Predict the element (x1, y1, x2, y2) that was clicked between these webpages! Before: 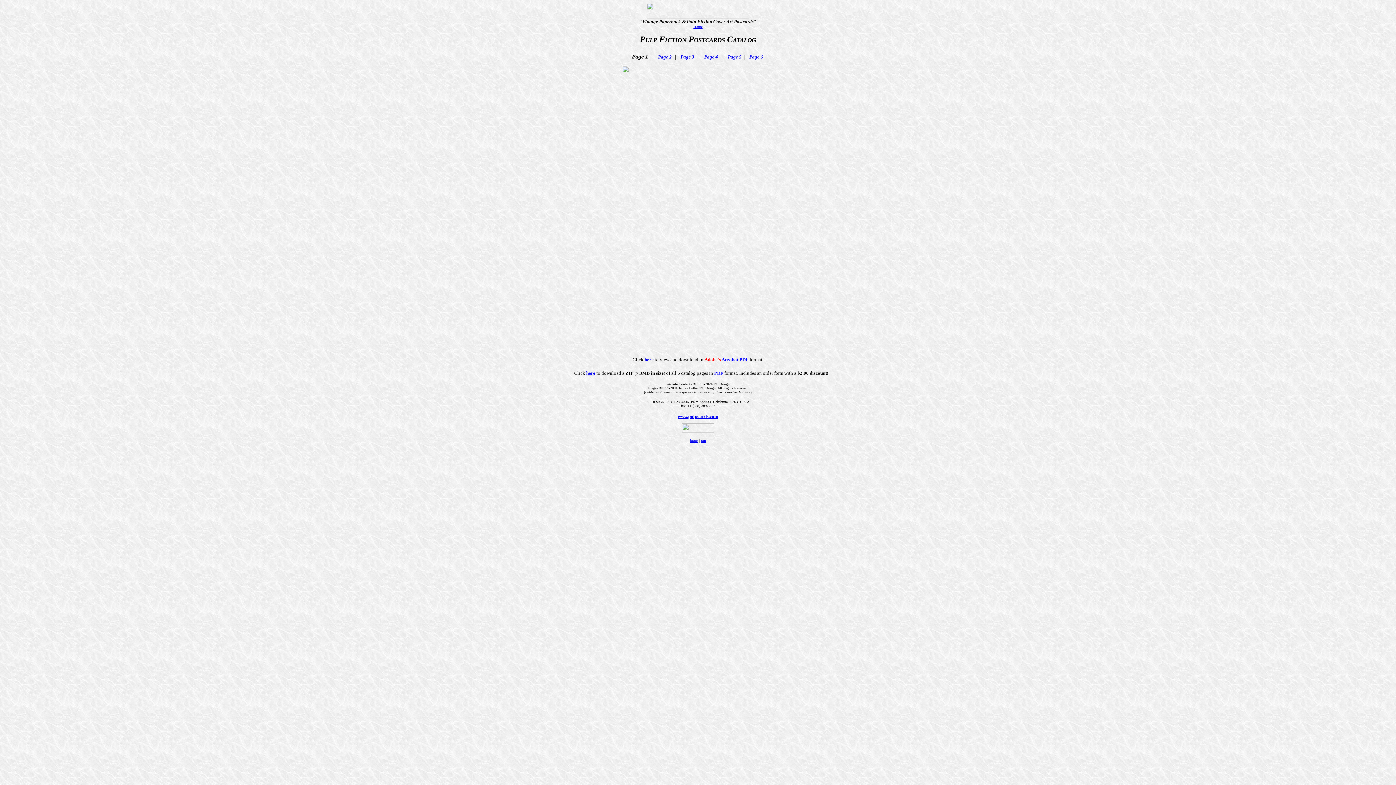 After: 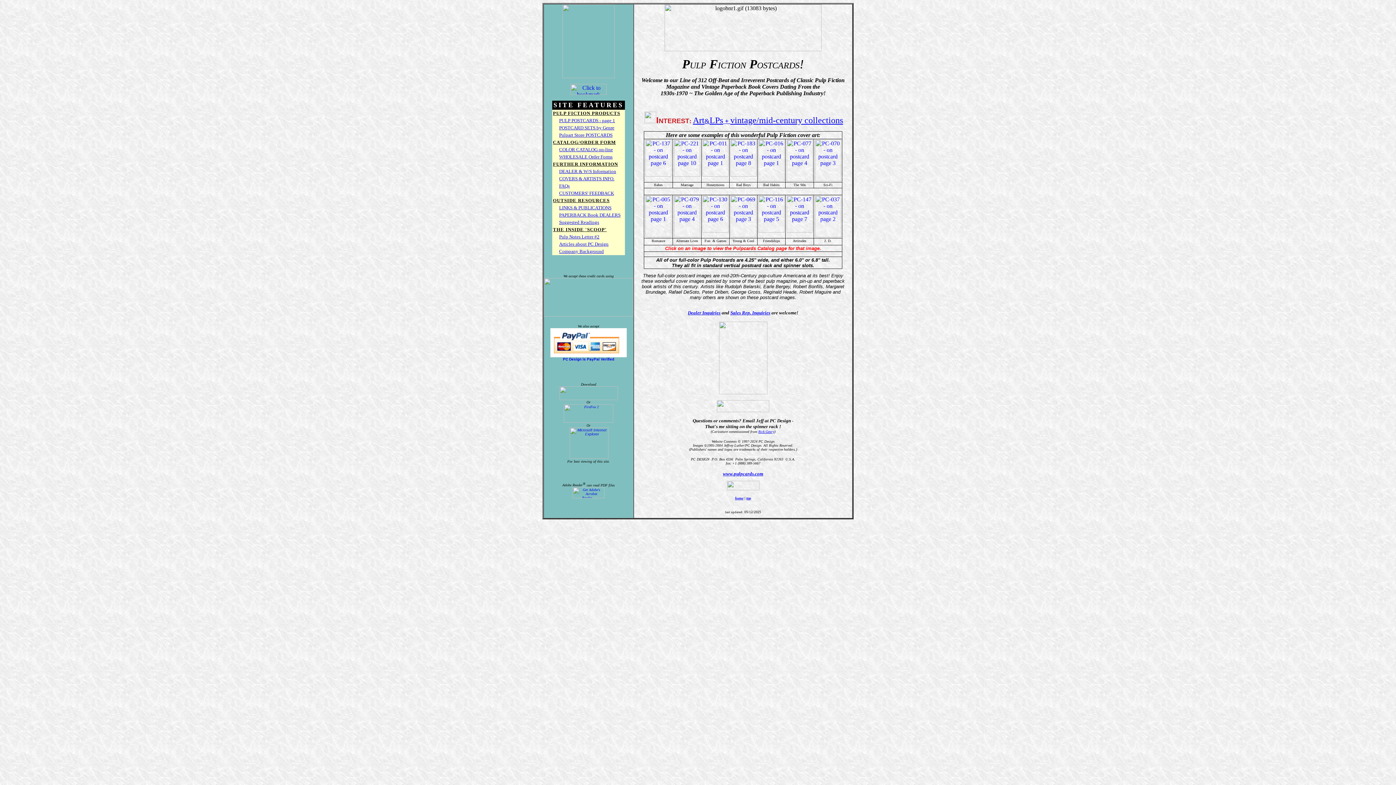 Action: bbox: (690, 438, 698, 442) label: home